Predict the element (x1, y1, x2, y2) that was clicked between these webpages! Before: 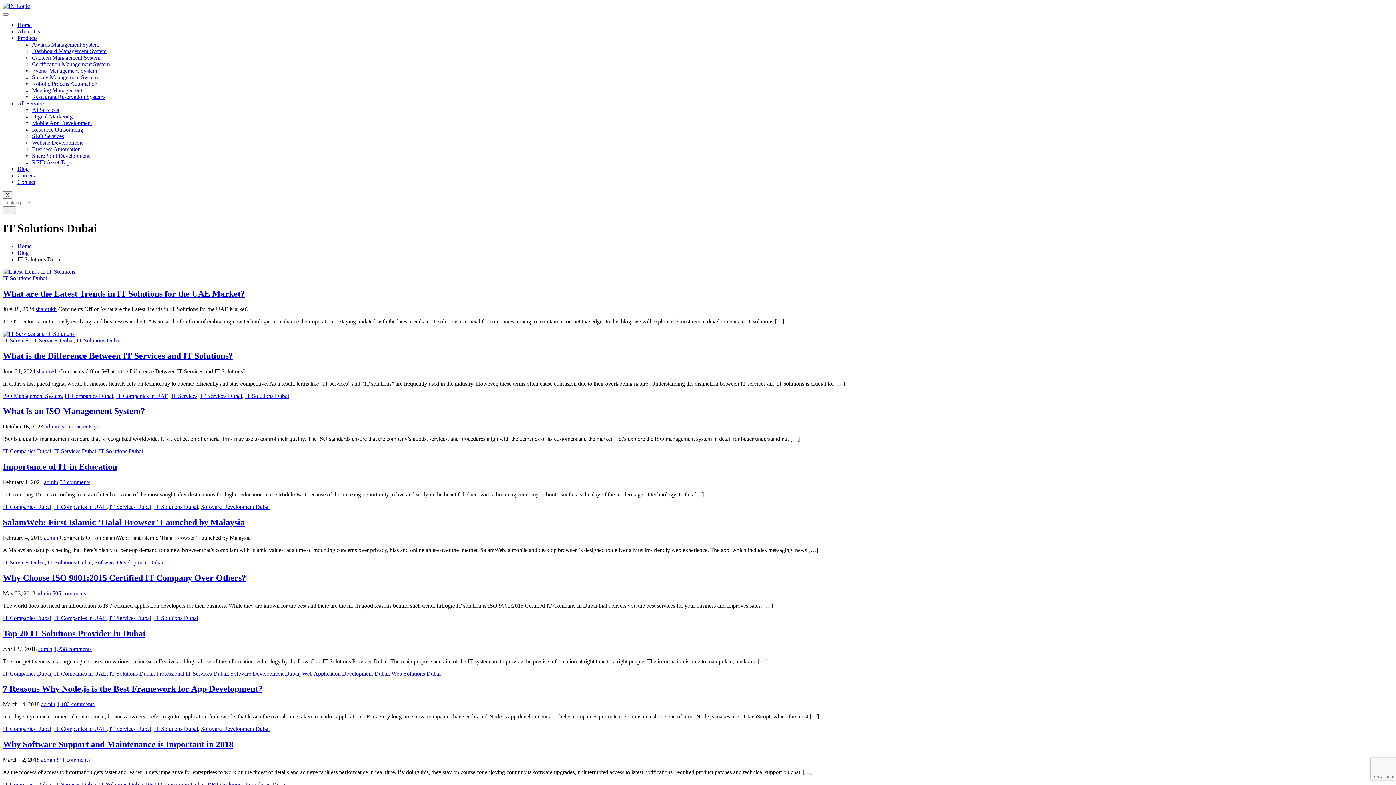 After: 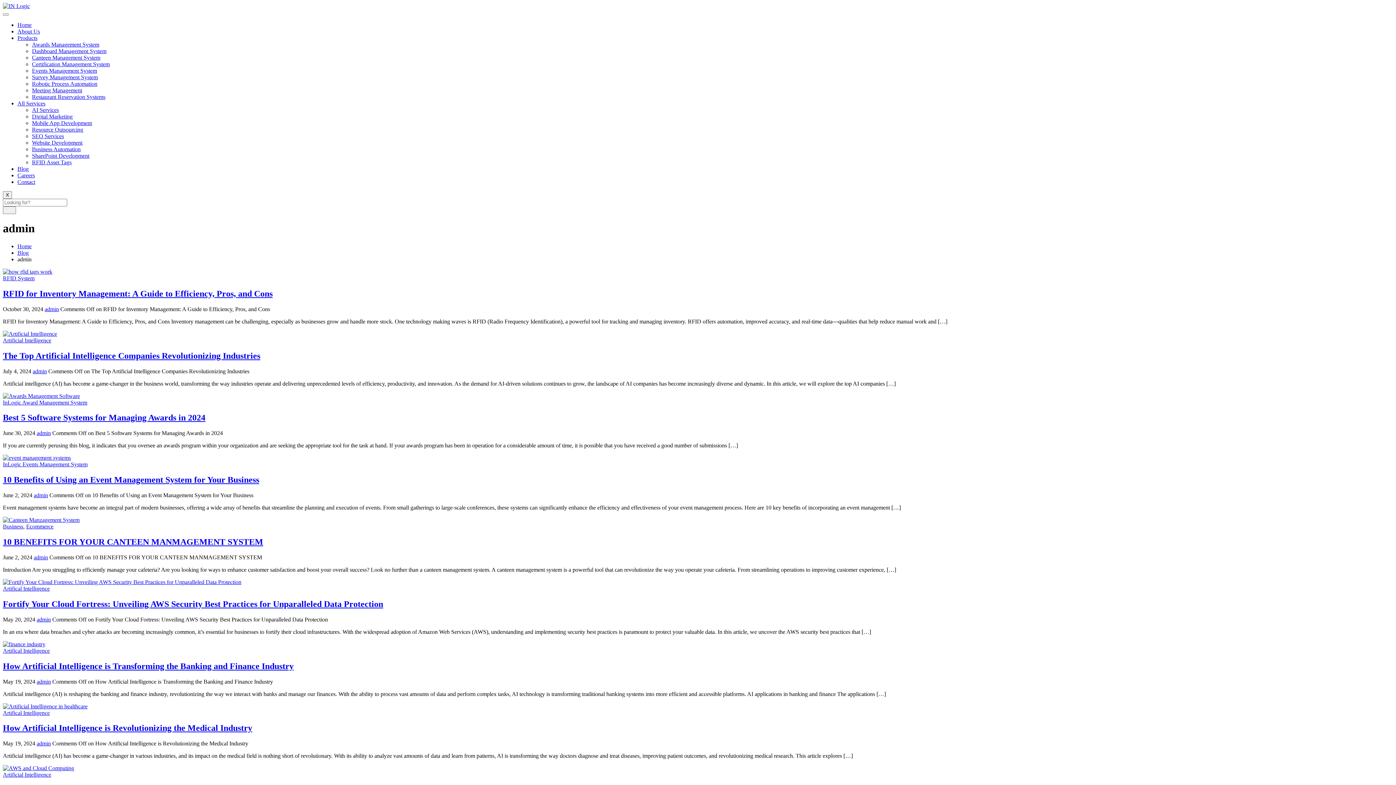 Action: bbox: (44, 479, 58, 485) label: admin